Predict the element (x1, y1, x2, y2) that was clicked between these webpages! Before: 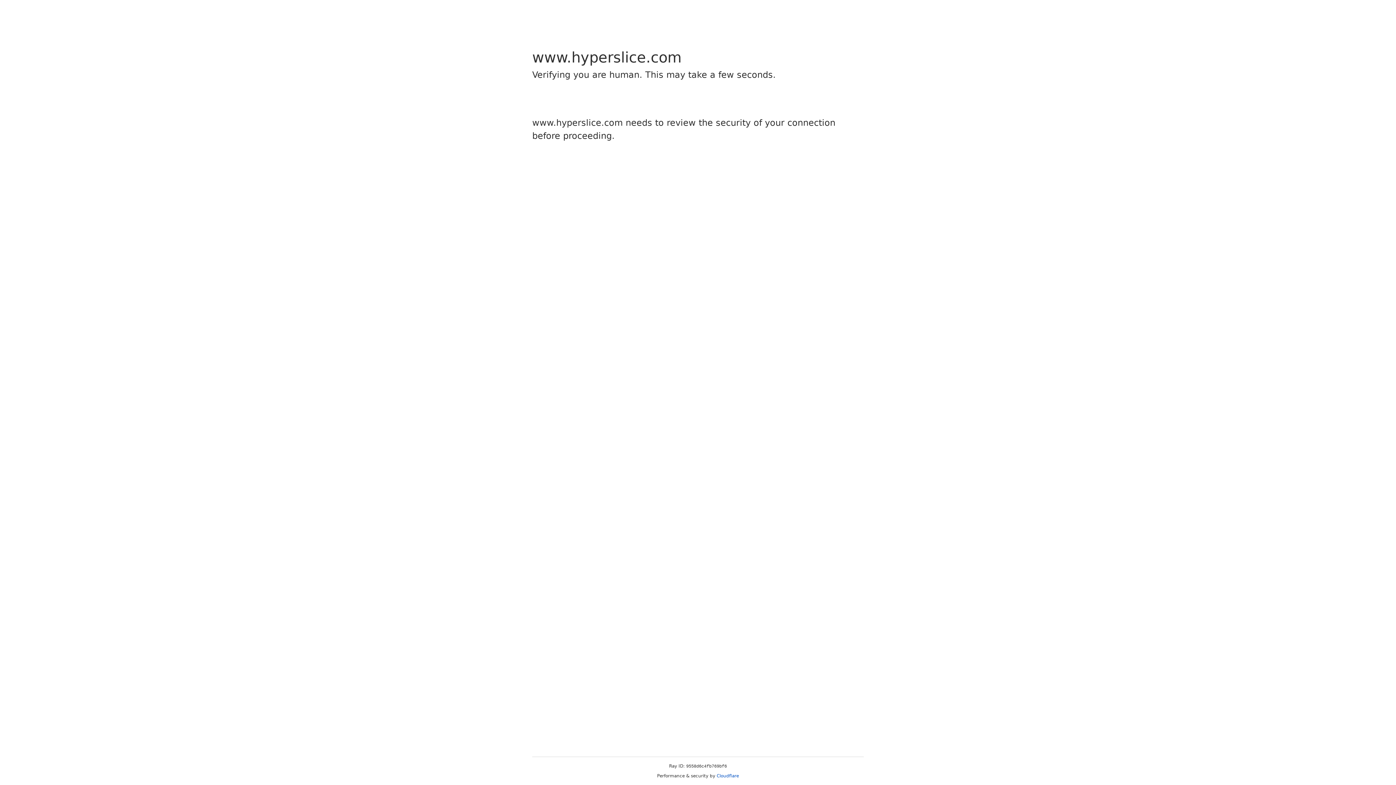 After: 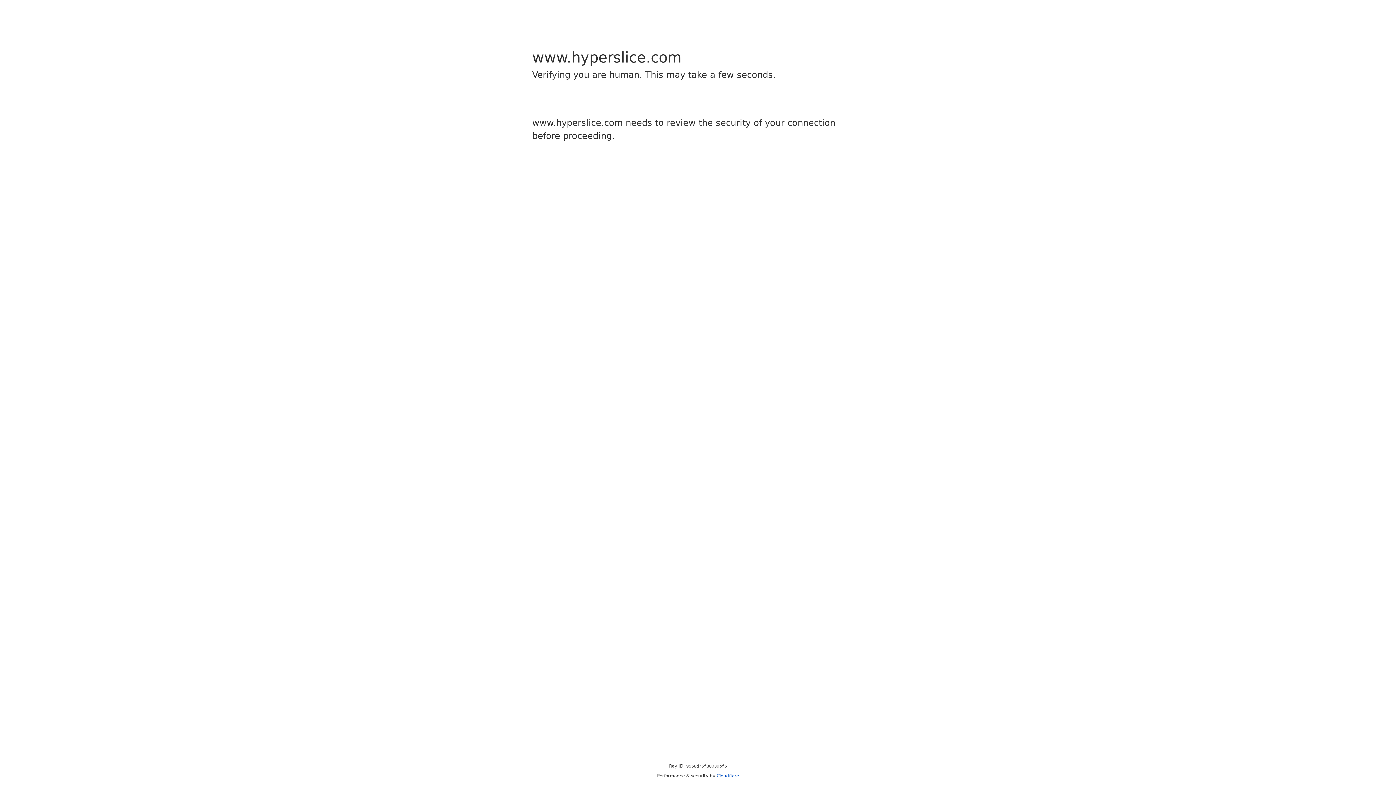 Action: label: Cloudflare bbox: (716, 773, 739, 778)